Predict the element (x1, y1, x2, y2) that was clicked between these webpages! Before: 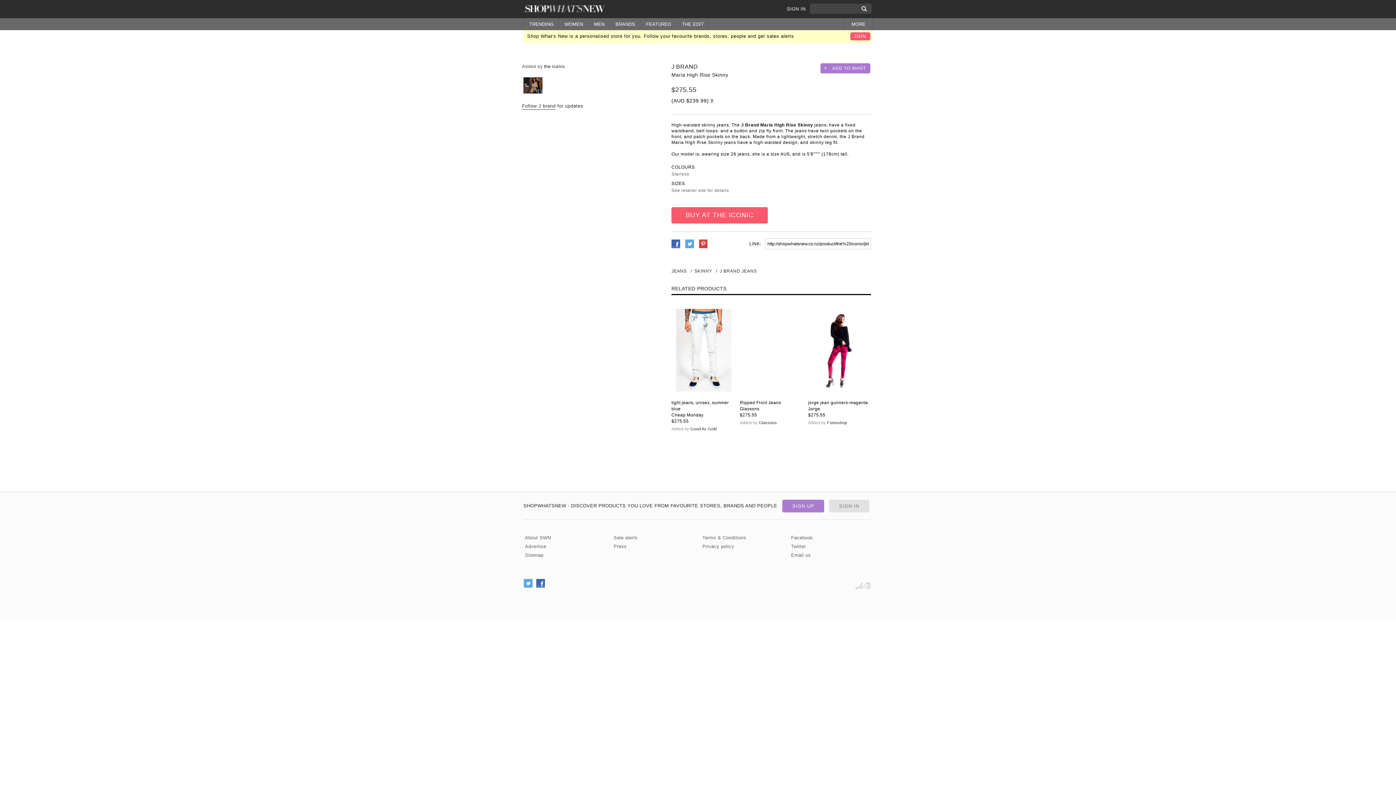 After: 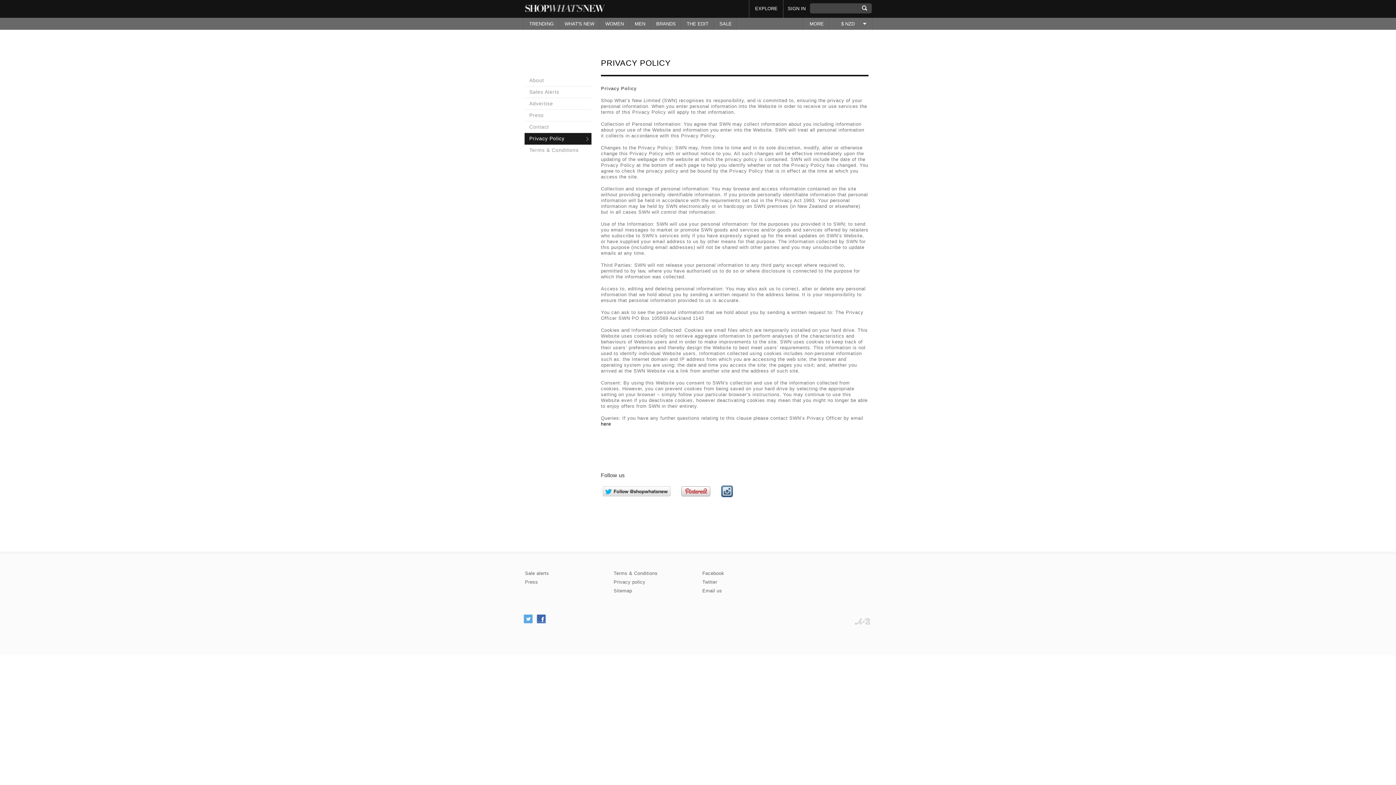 Action: label: Privacy policy bbox: (702, 544, 734, 549)